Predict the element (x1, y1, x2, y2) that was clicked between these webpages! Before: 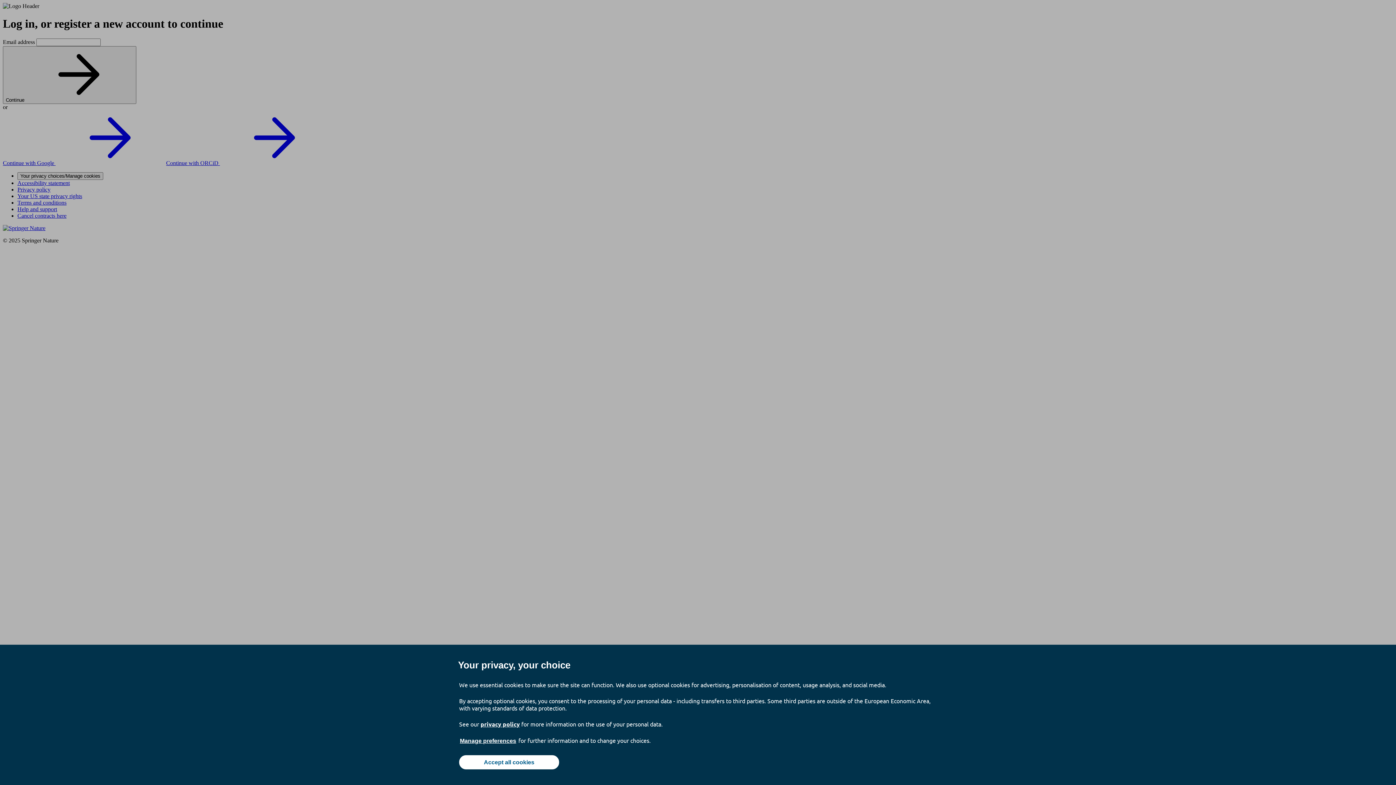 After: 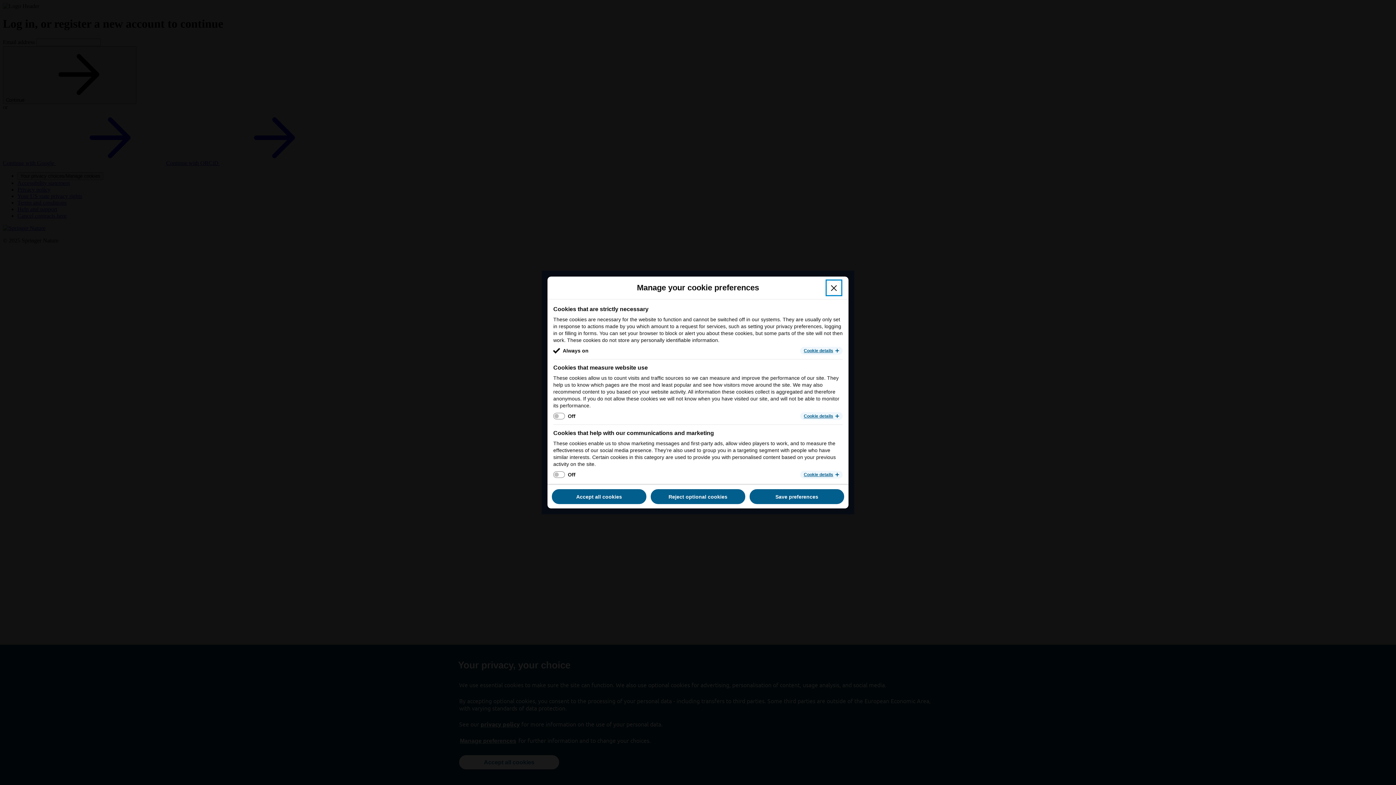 Action: bbox: (459, 737, 517, 745) label: Manage preferences